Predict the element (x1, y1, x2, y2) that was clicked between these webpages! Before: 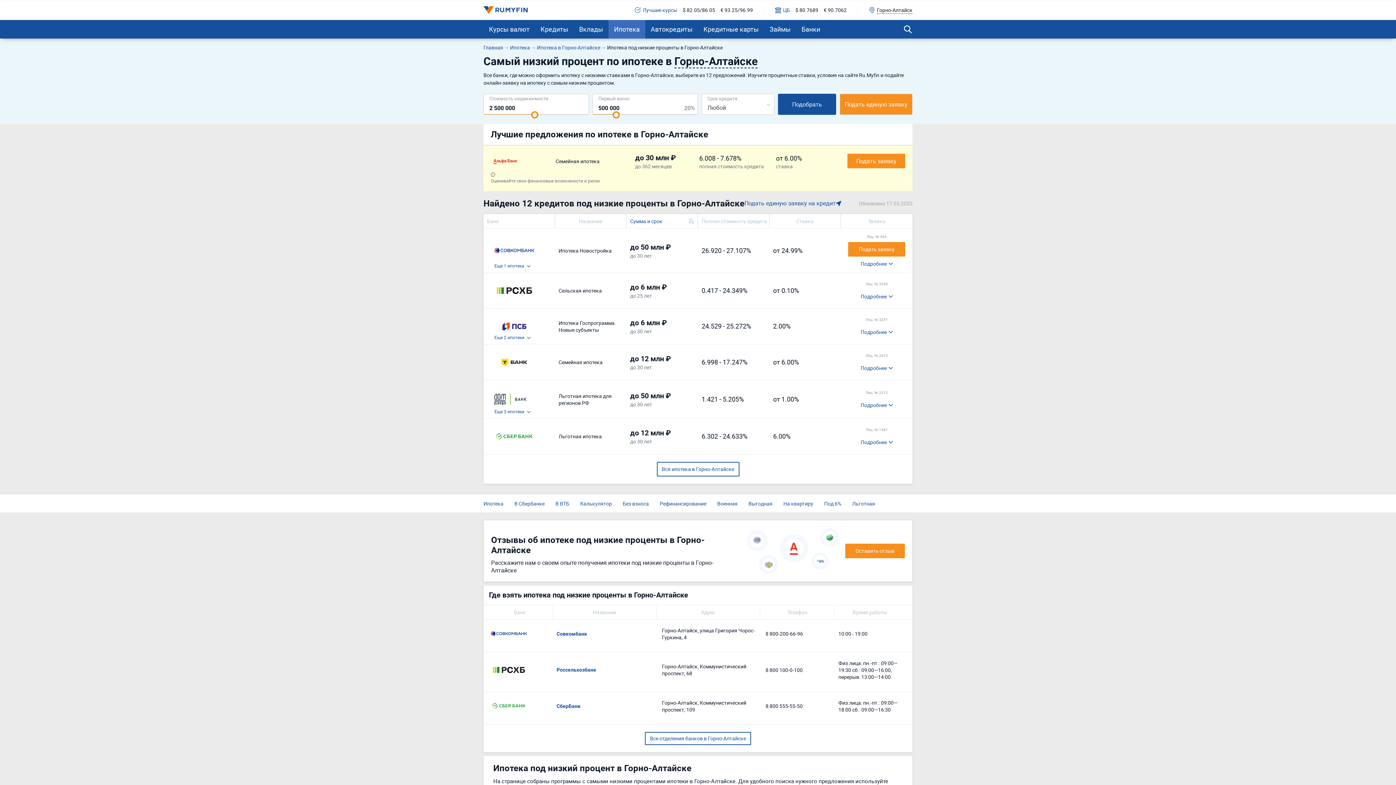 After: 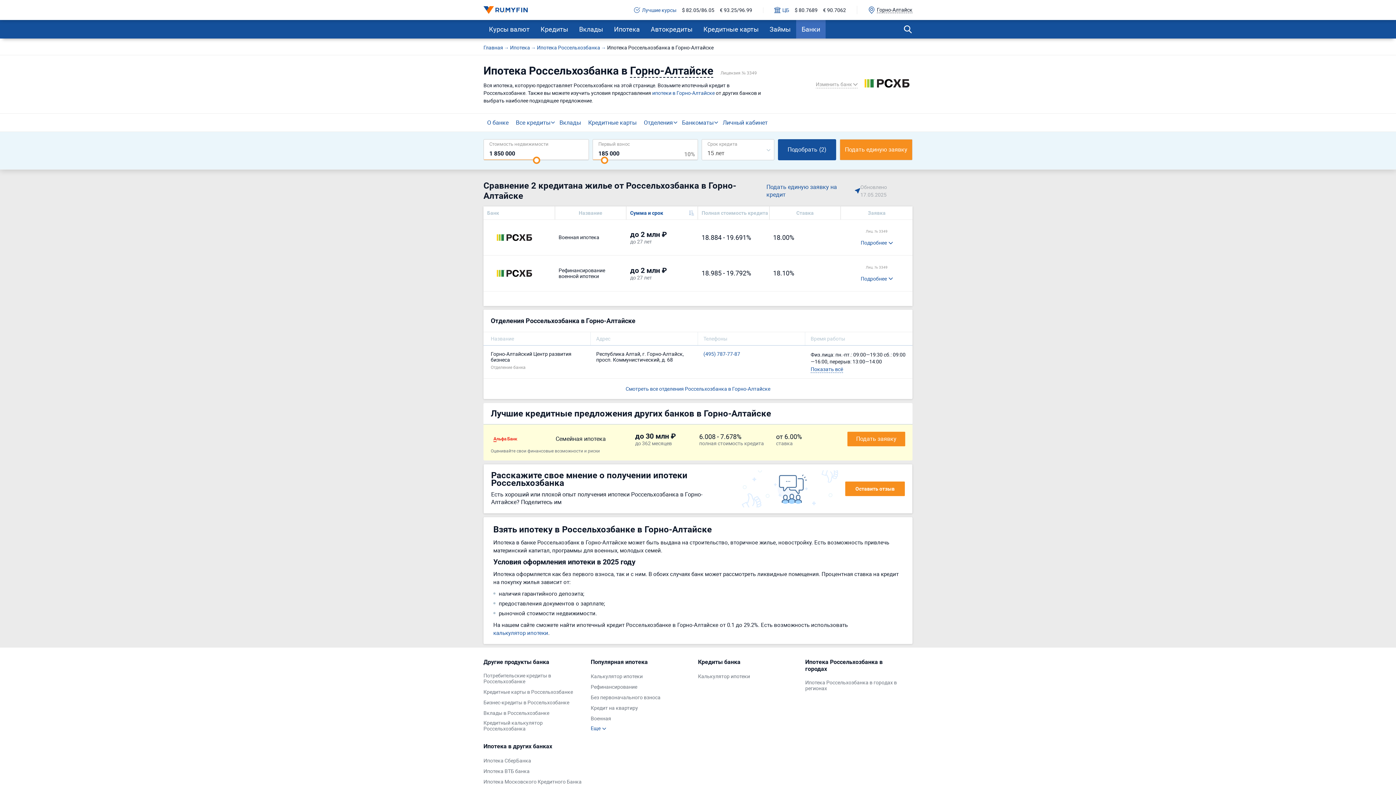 Action: label: Россельхозбанк bbox: (556, 666, 596, 673)